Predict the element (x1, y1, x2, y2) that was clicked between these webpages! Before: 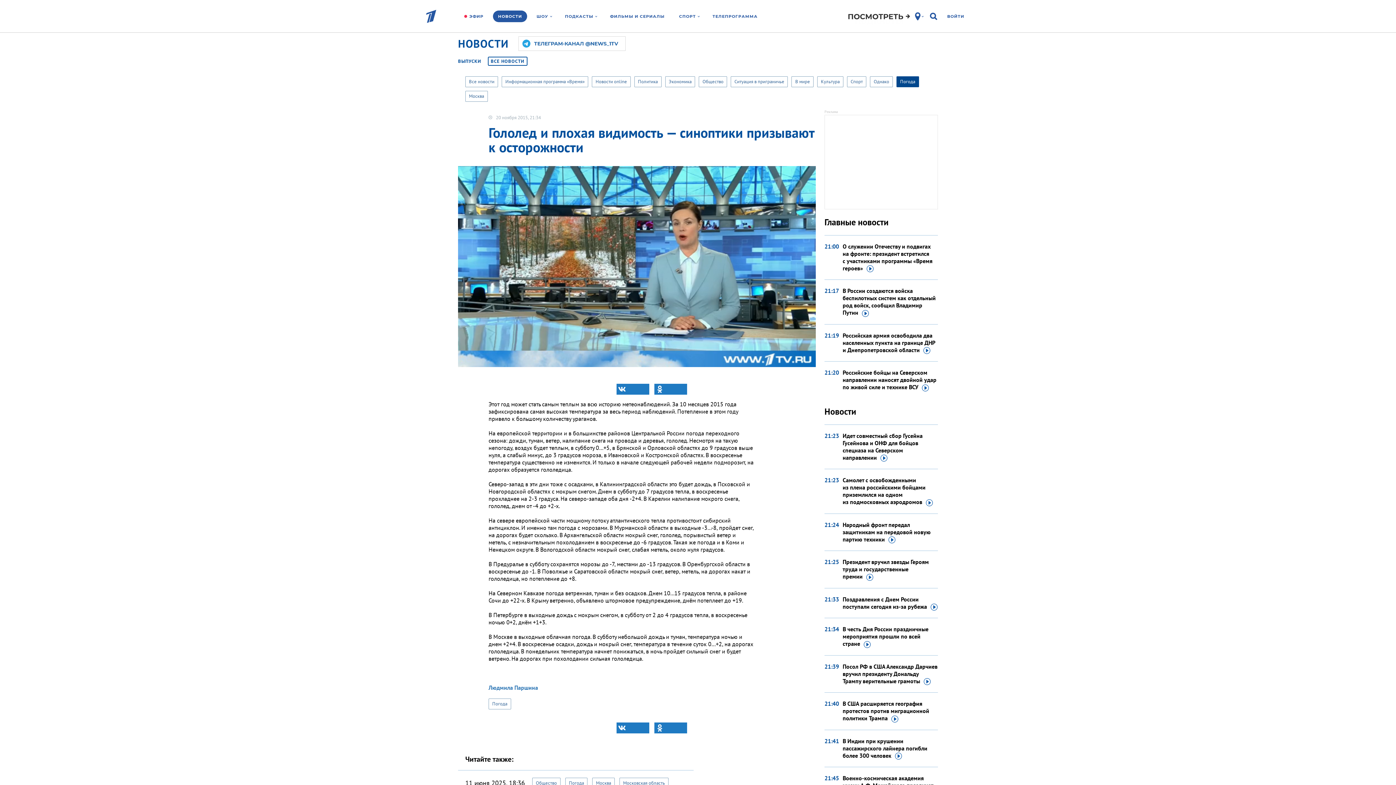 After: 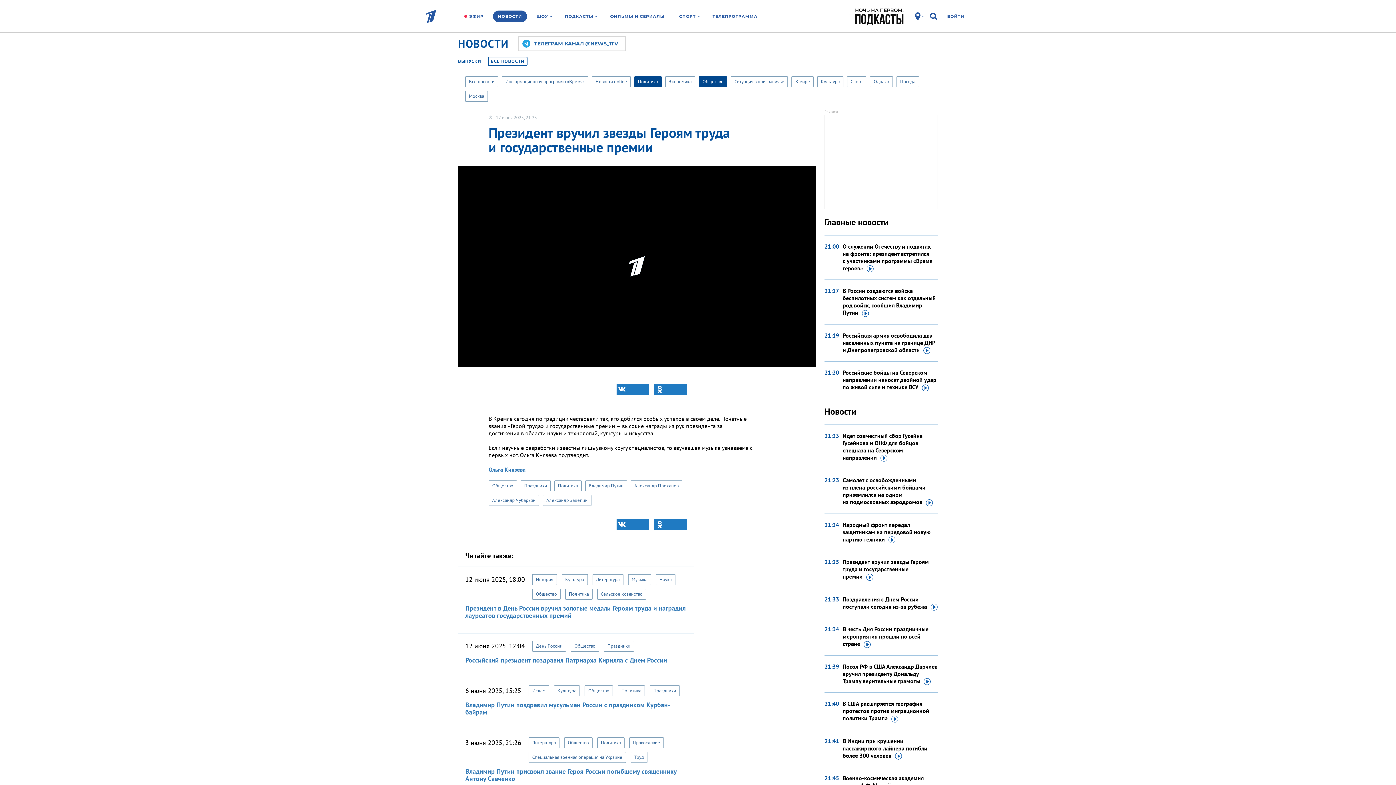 Action: bbox: (842, 558, 938, 580) label: Президент вручил звезды Героям труда и государственные премии